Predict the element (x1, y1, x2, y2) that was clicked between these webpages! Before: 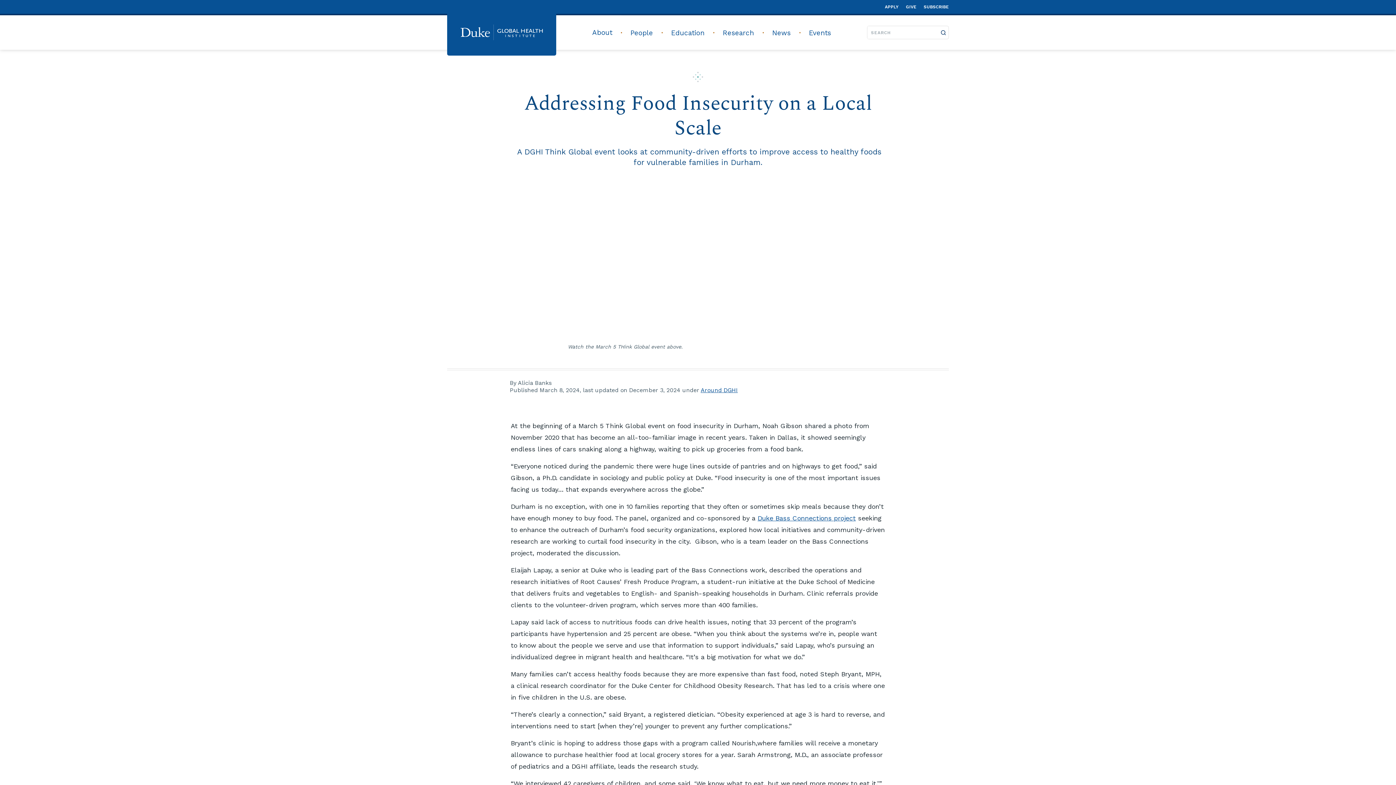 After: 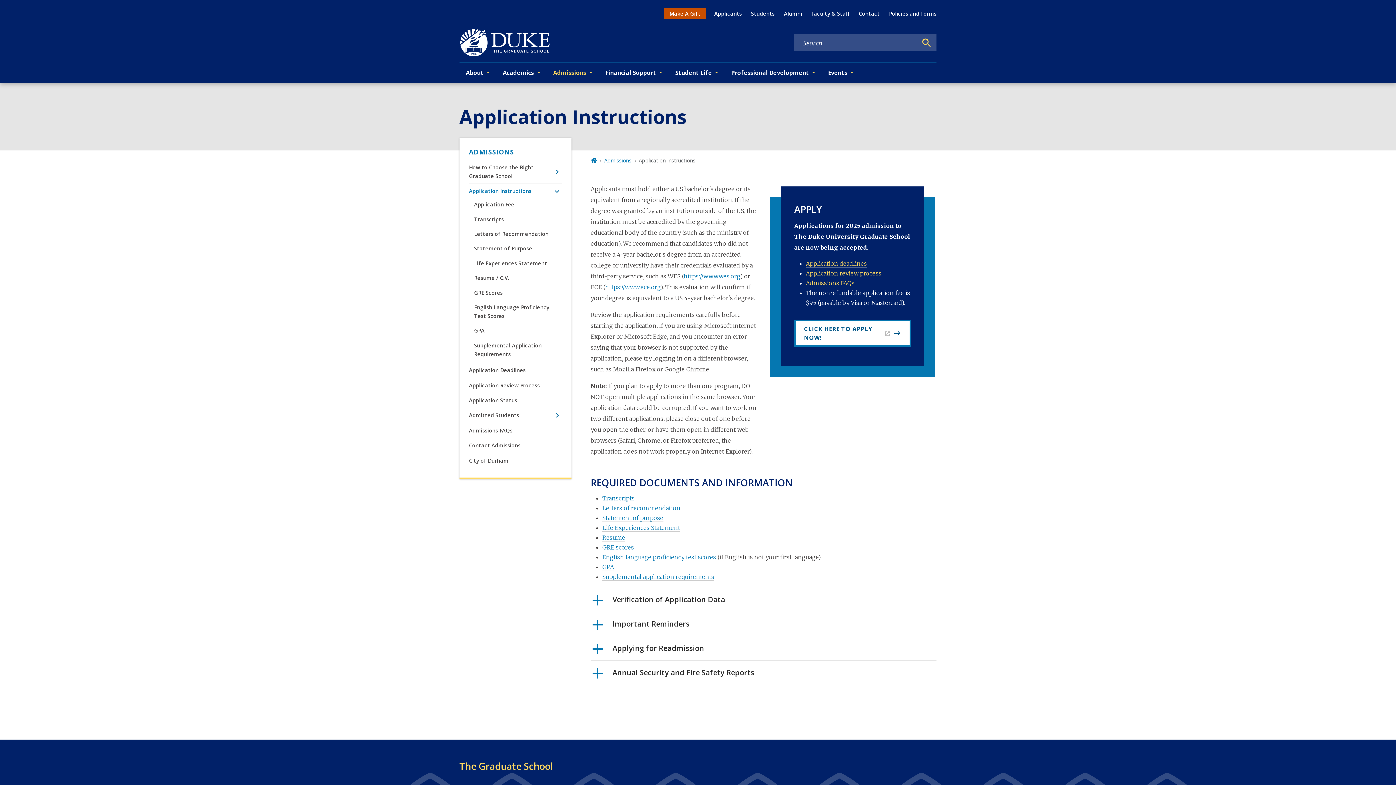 Action: label: APPLY bbox: (885, 0, 898, 13)